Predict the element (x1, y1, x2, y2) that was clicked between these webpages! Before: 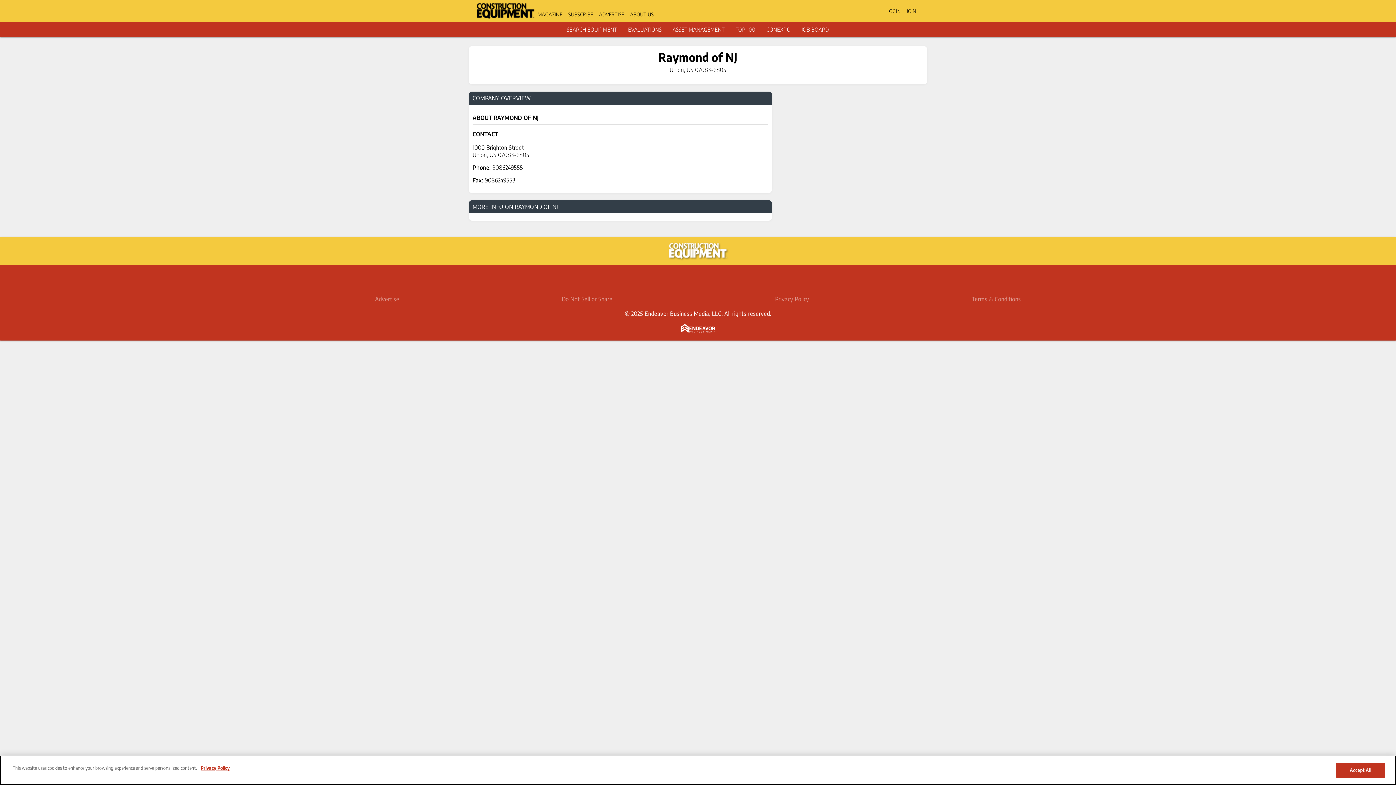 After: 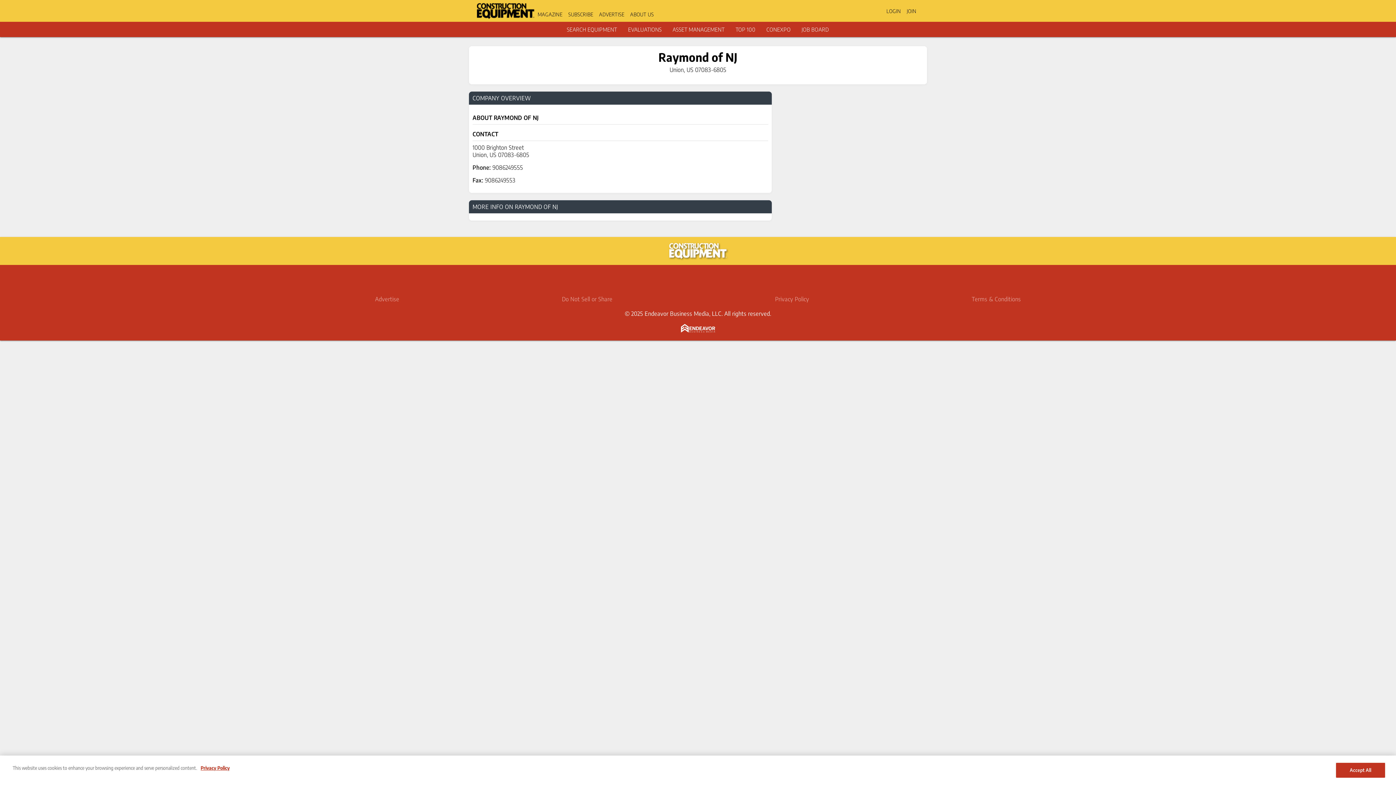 Action: bbox: (729, 270, 747, 289) label: http://www.youtube.com/constructioneqt